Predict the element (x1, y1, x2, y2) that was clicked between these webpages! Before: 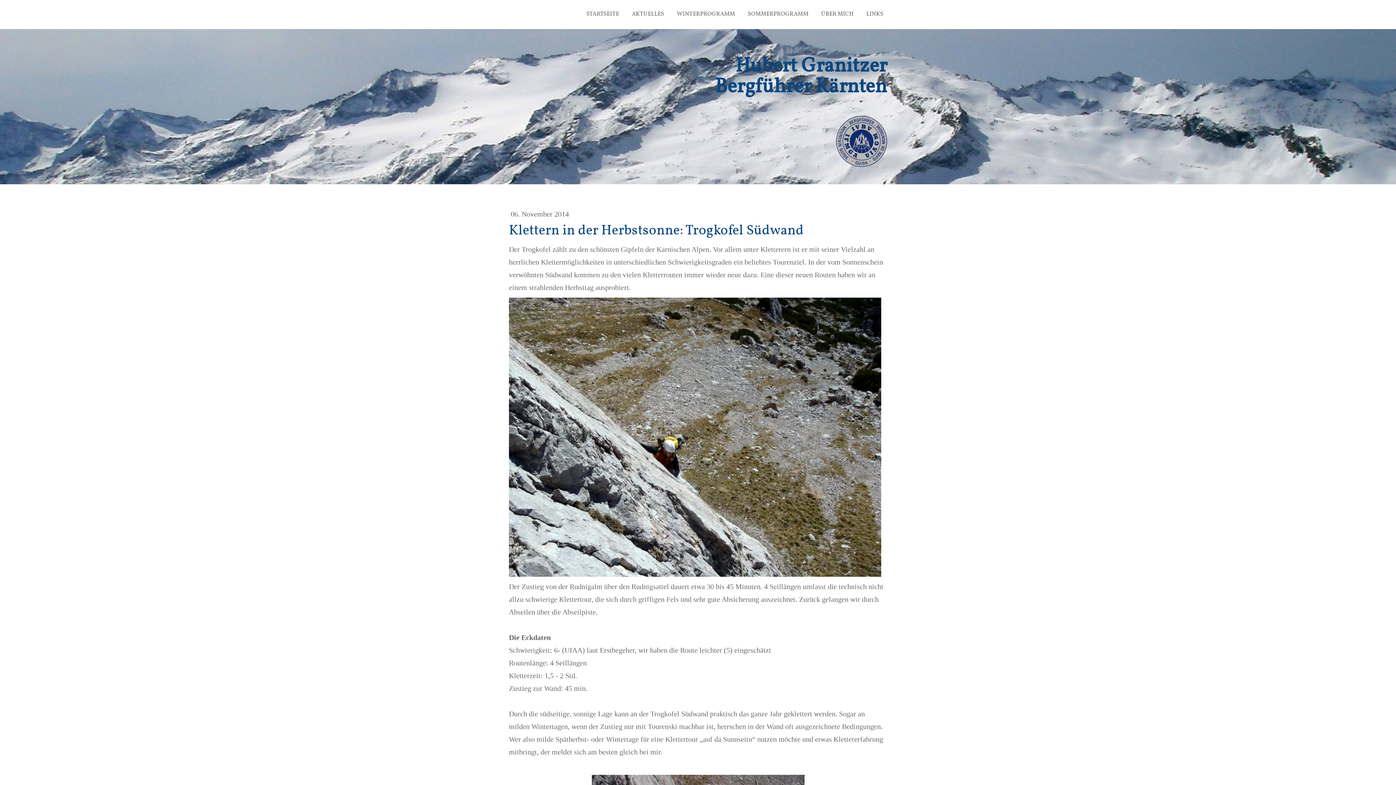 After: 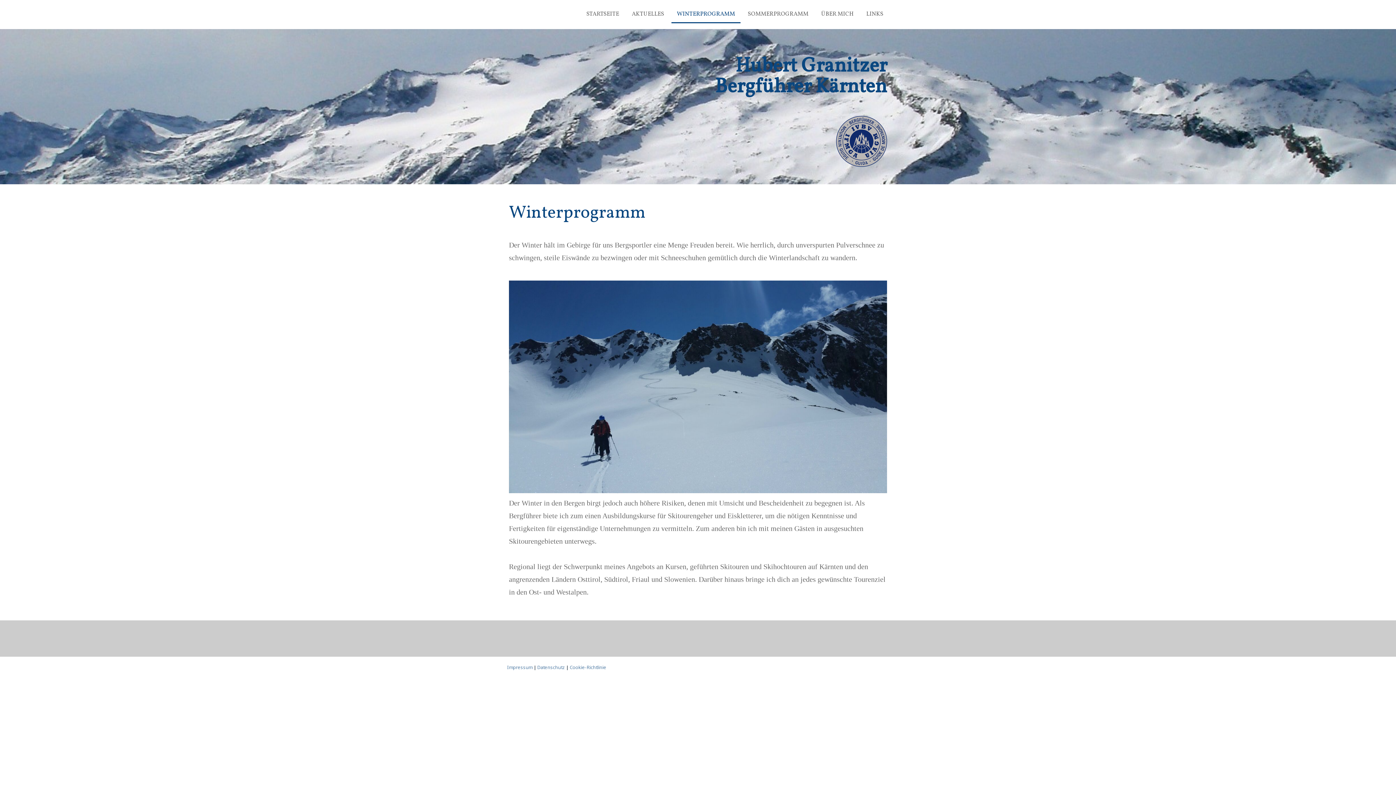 Action: bbox: (671, 6, 740, 23) label: WINTERPROGRAMM